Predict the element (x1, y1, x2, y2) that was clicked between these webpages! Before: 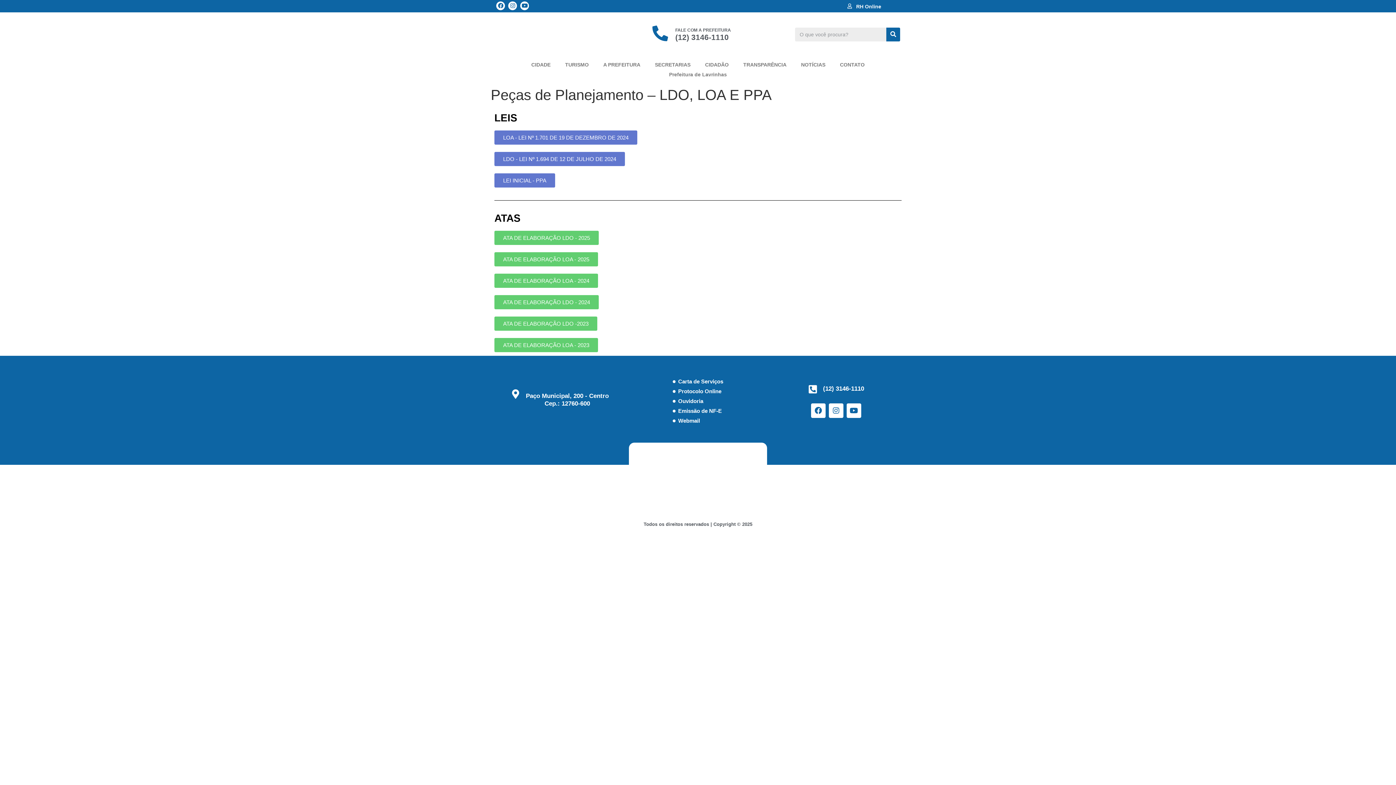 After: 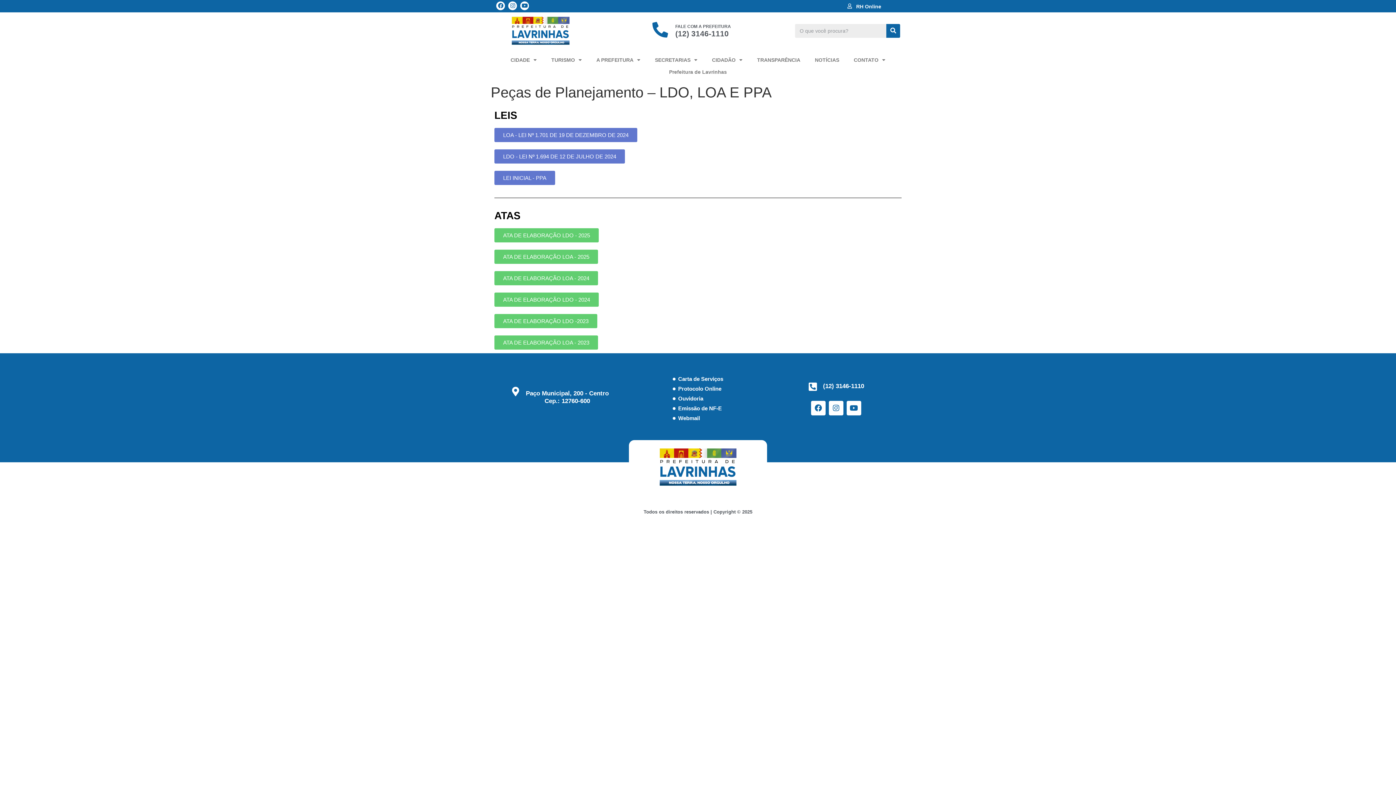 Action: bbox: (675, 32, 728, 41) label: (12) 3146-1110